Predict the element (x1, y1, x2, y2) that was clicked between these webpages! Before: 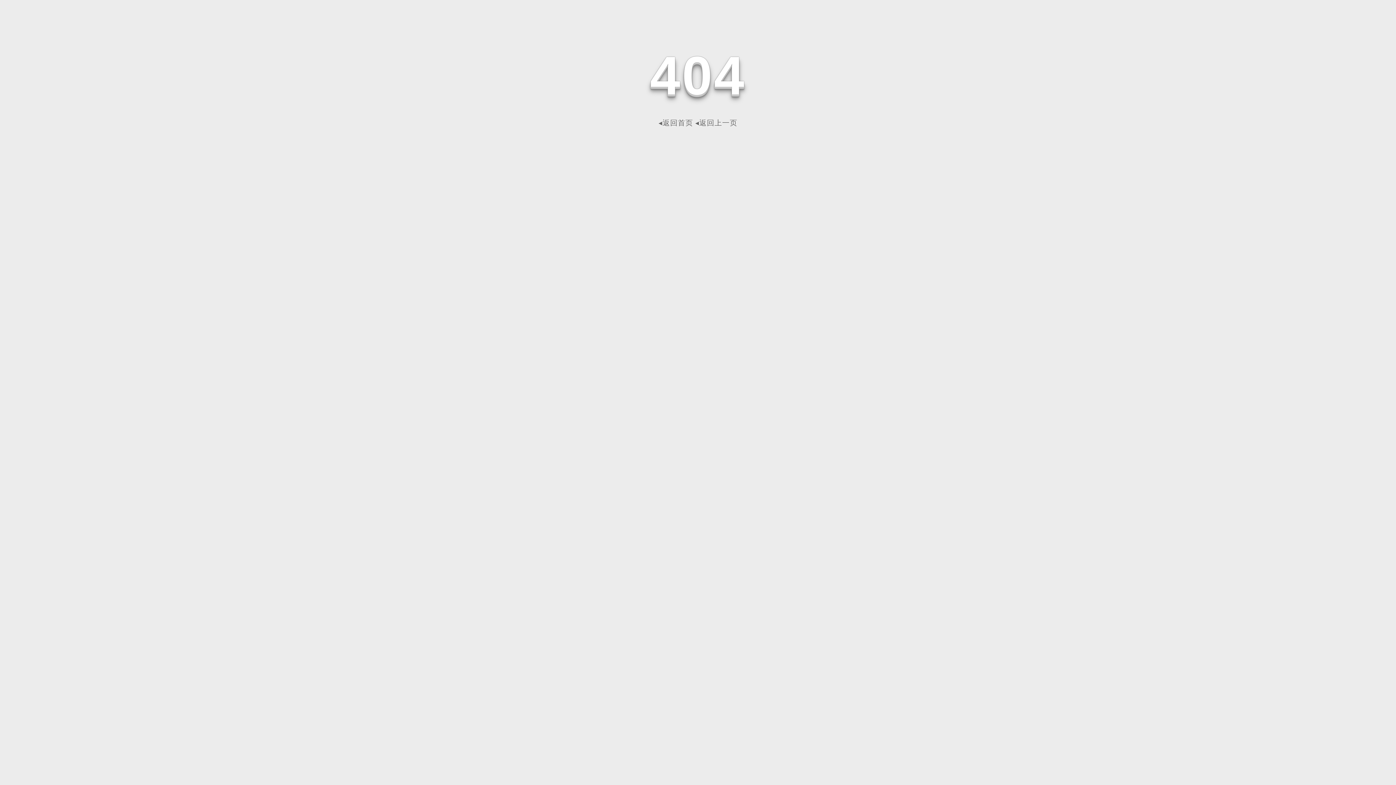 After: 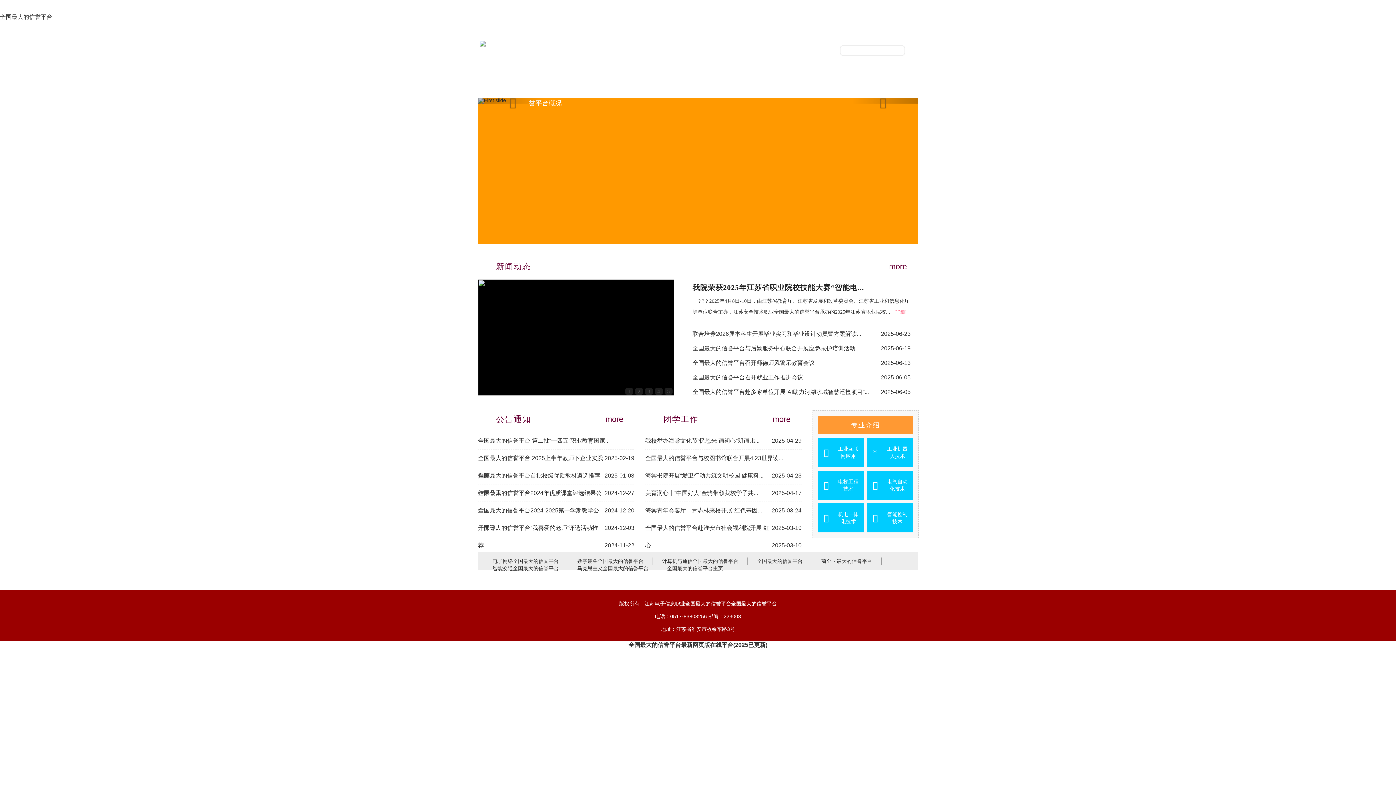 Action: label: ◂返回首页 bbox: (658, 118, 693, 126)